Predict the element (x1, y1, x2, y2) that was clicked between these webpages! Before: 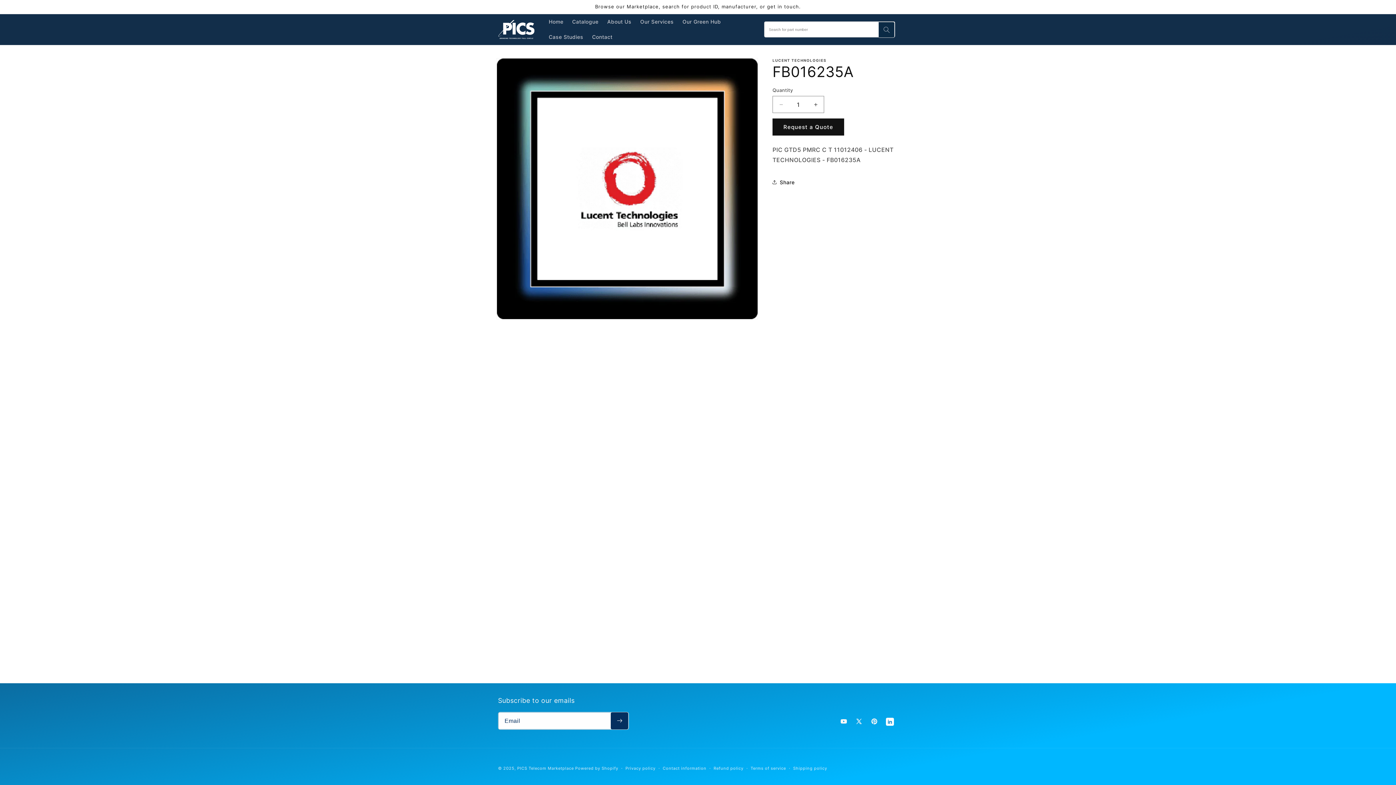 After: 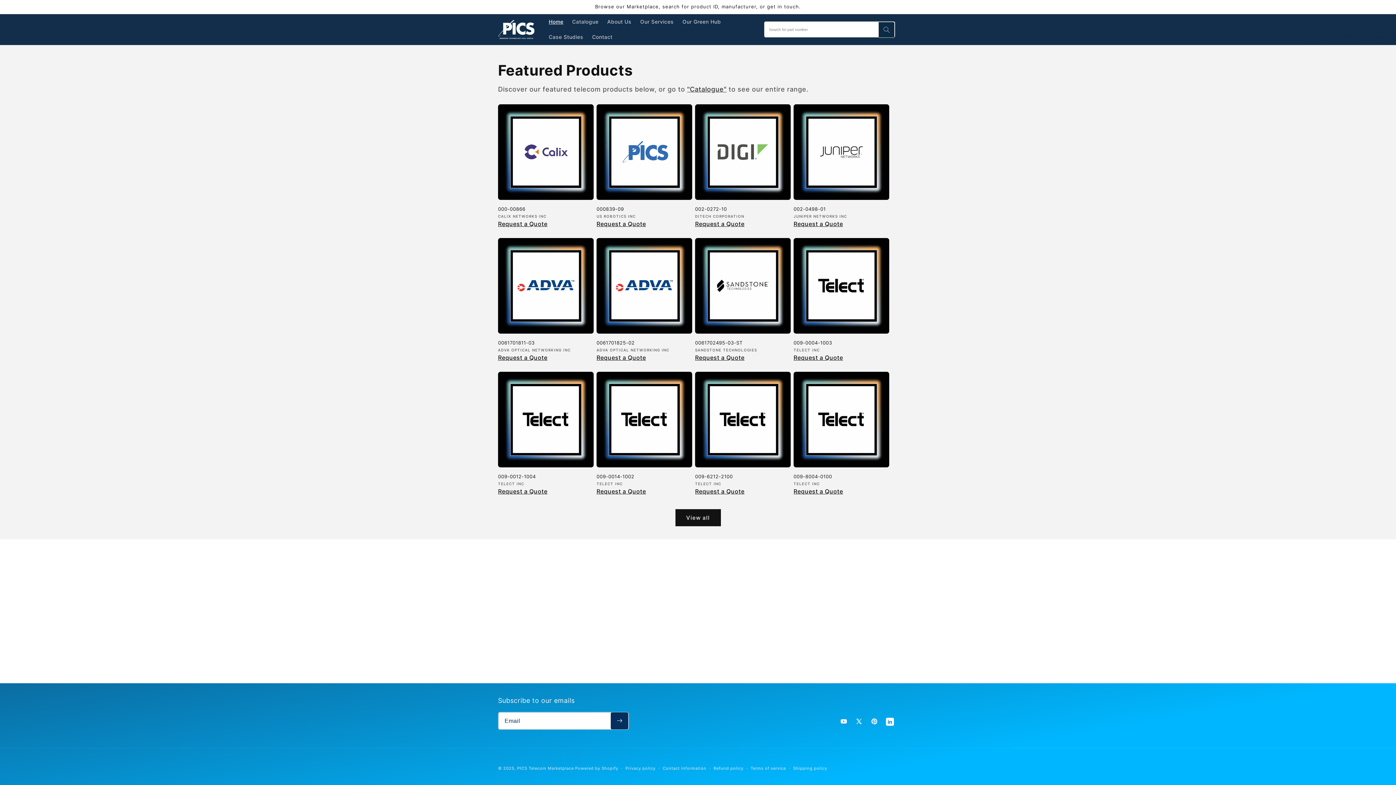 Action: bbox: (495, 16, 537, 42)